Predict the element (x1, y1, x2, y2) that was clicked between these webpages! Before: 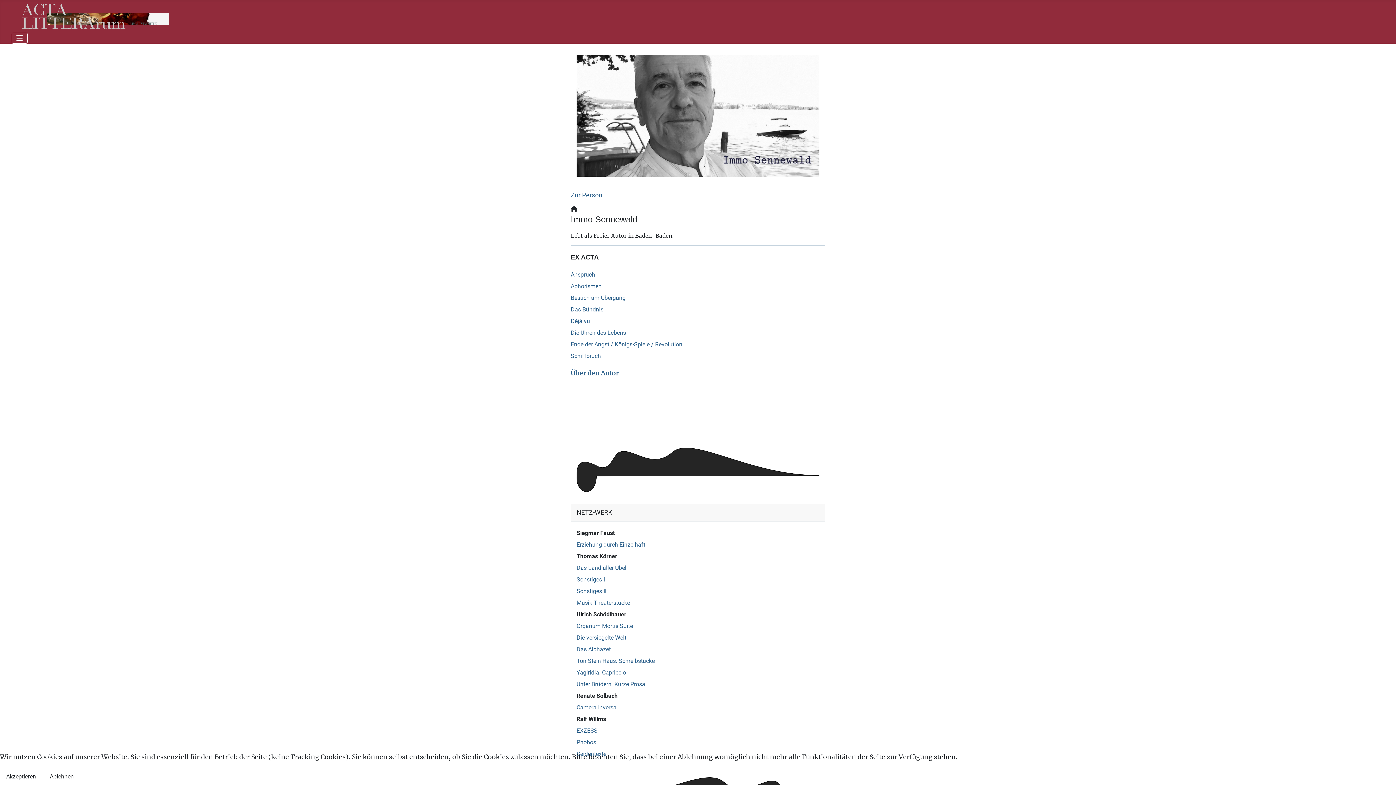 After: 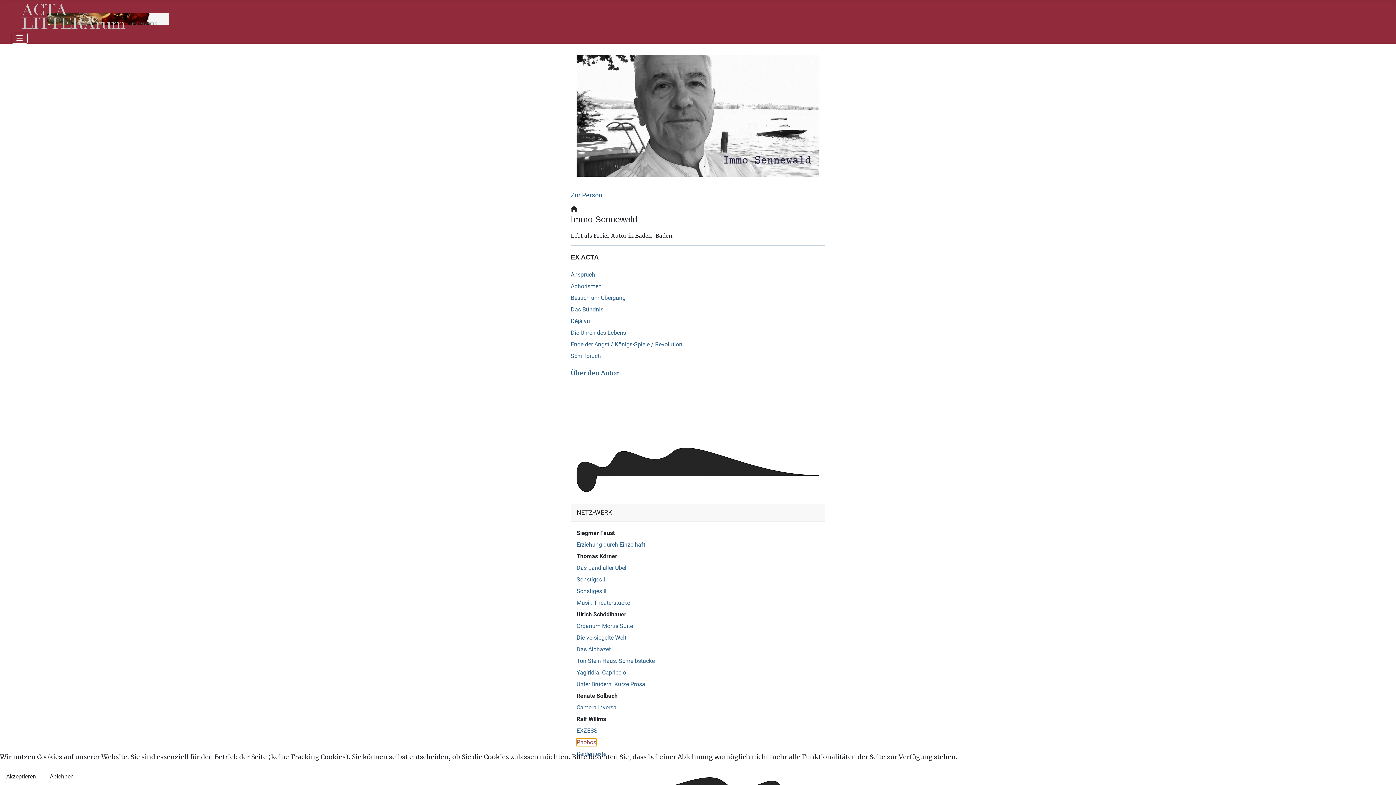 Action: bbox: (576, 739, 596, 746) label: Phobos